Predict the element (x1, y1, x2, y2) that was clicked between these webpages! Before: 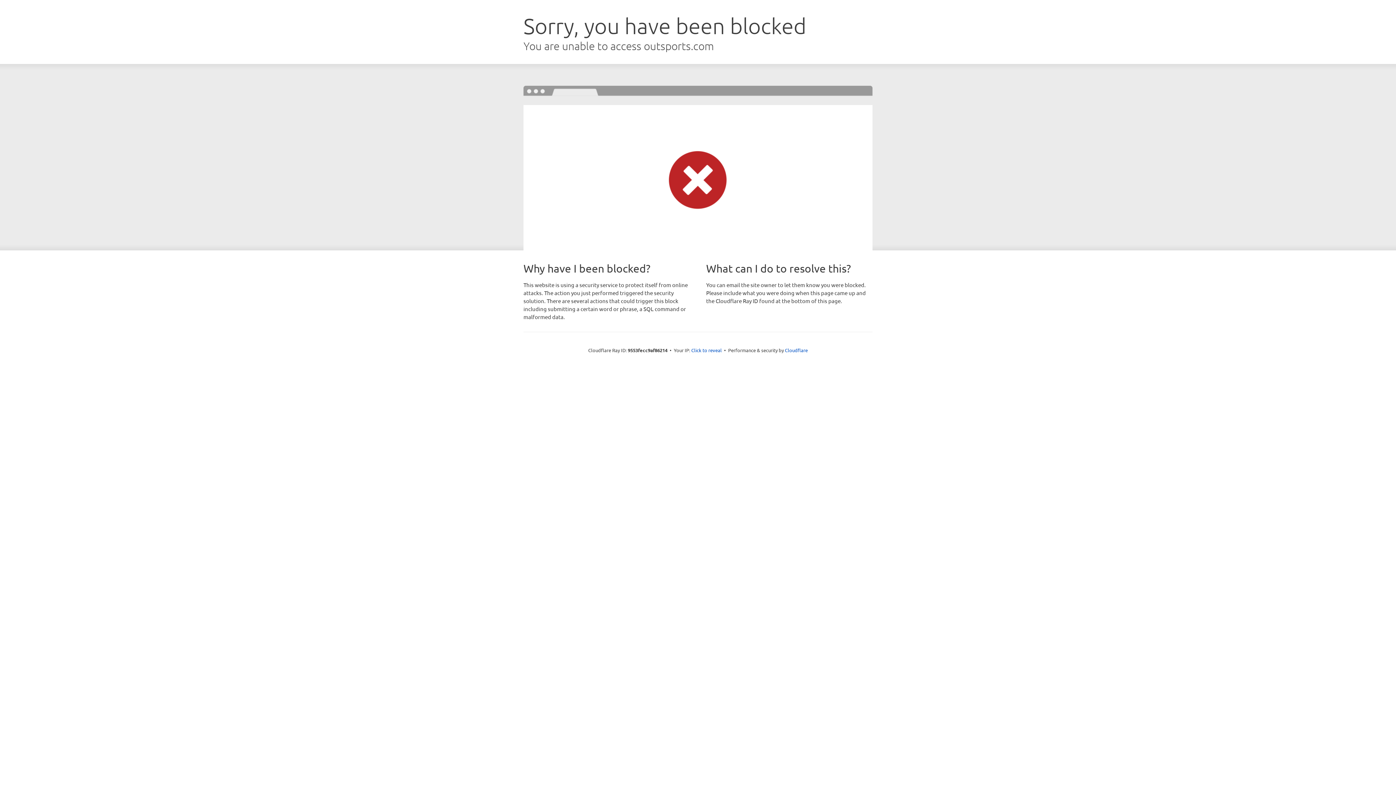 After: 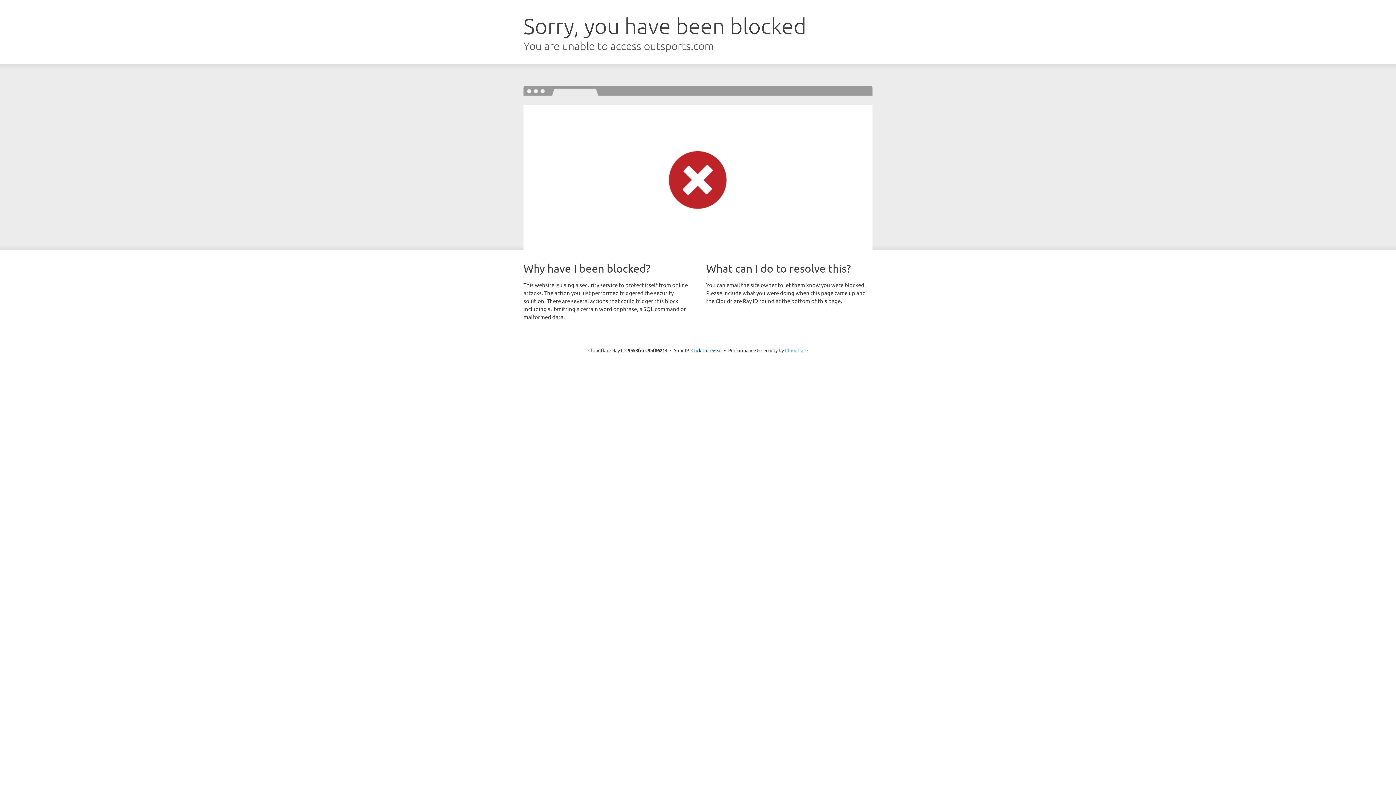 Action: label: Cloudflare bbox: (785, 347, 808, 353)